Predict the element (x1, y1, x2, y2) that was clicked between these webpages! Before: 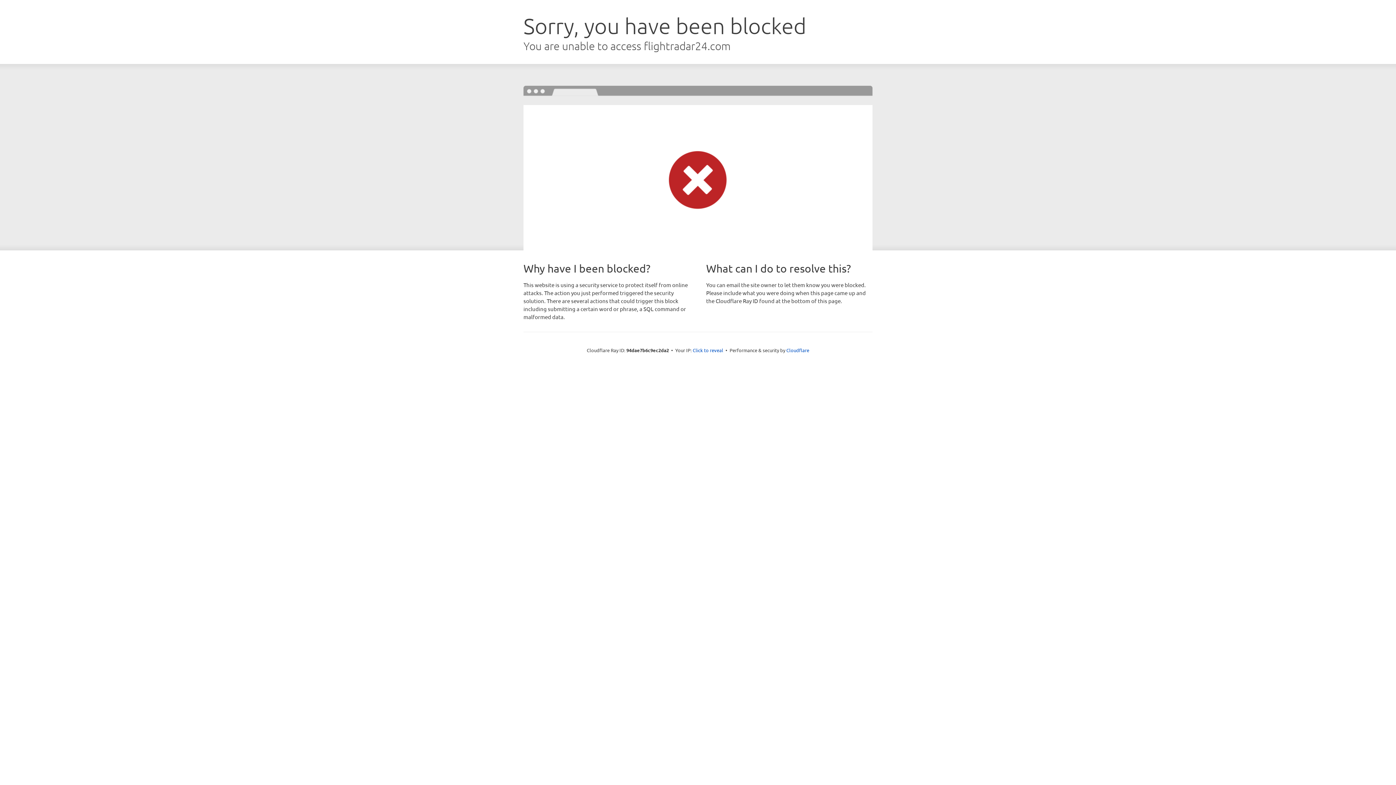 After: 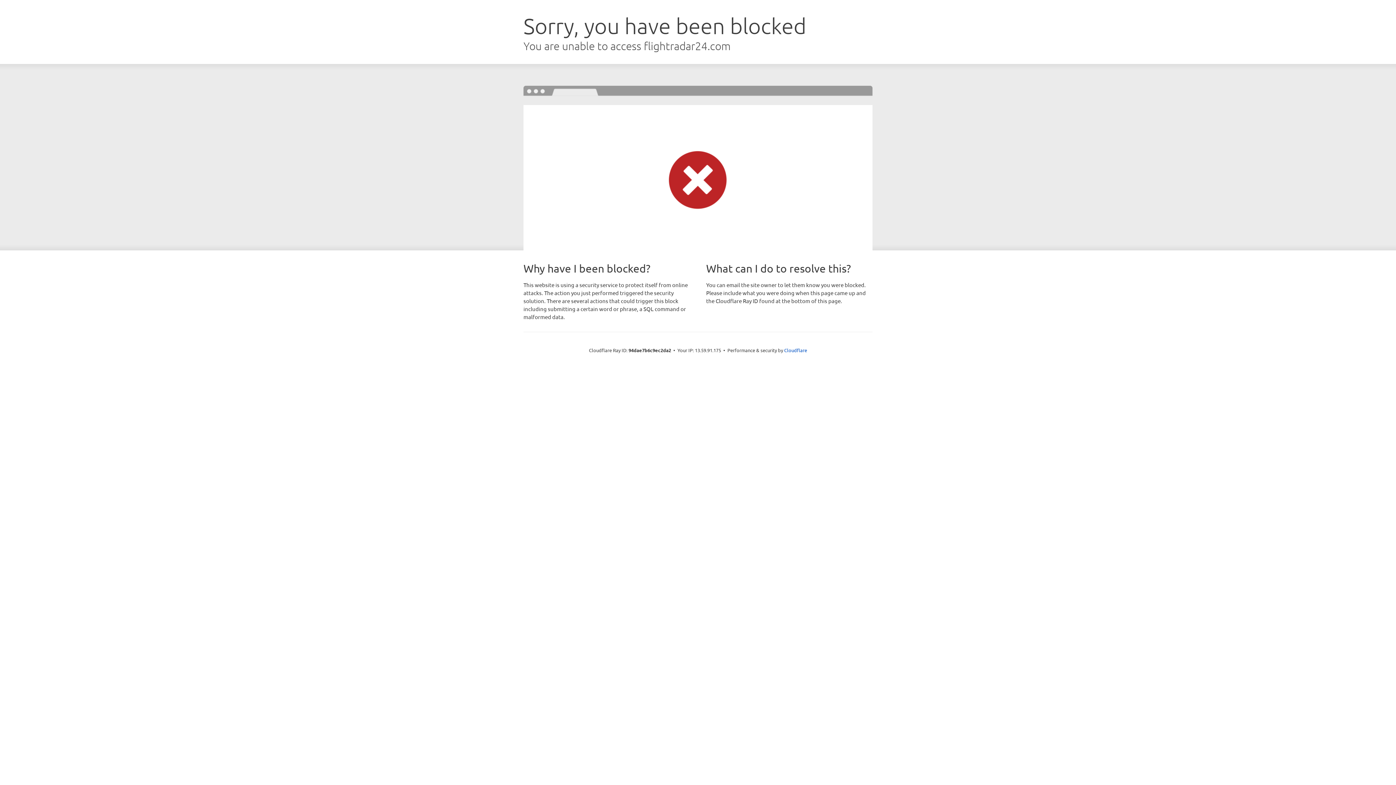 Action: label: Click to reveal bbox: (692, 346, 723, 353)